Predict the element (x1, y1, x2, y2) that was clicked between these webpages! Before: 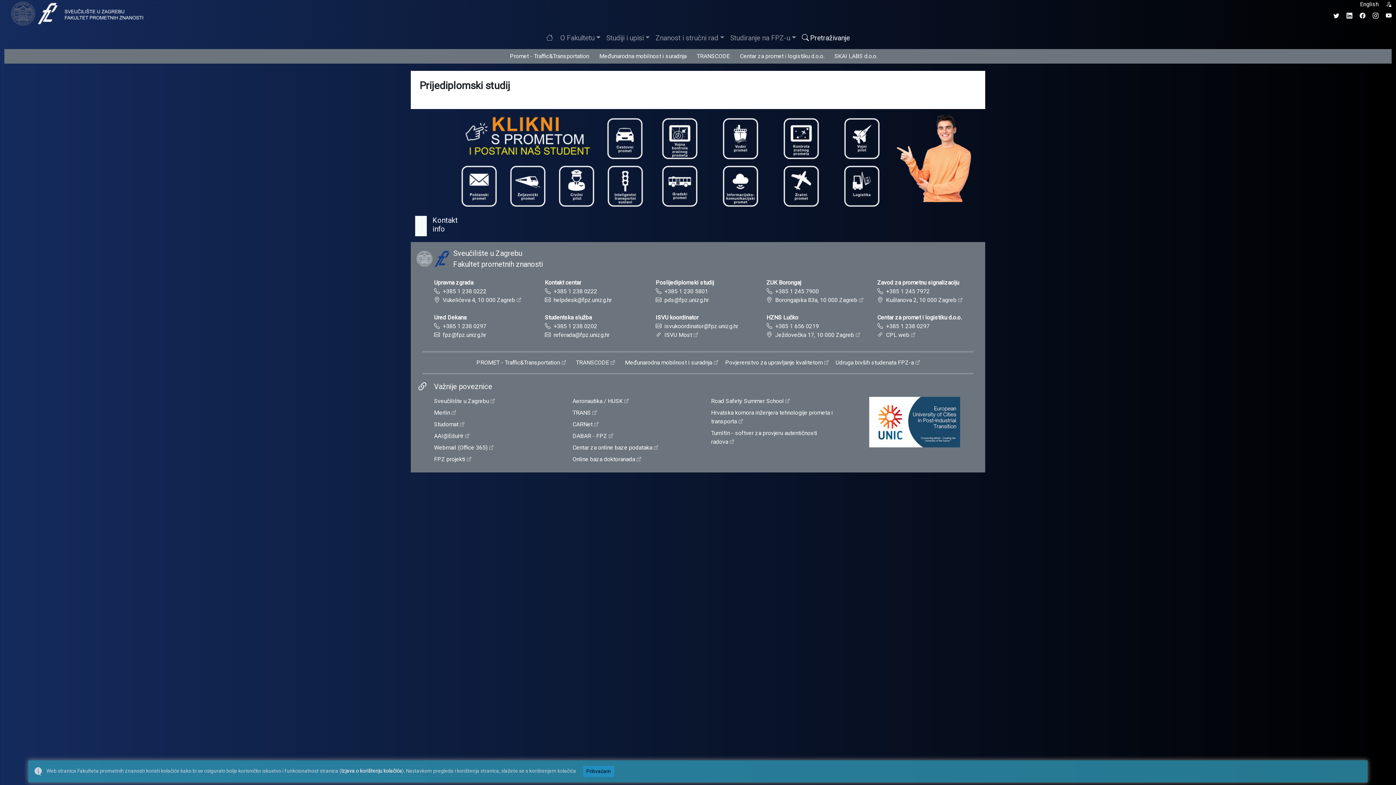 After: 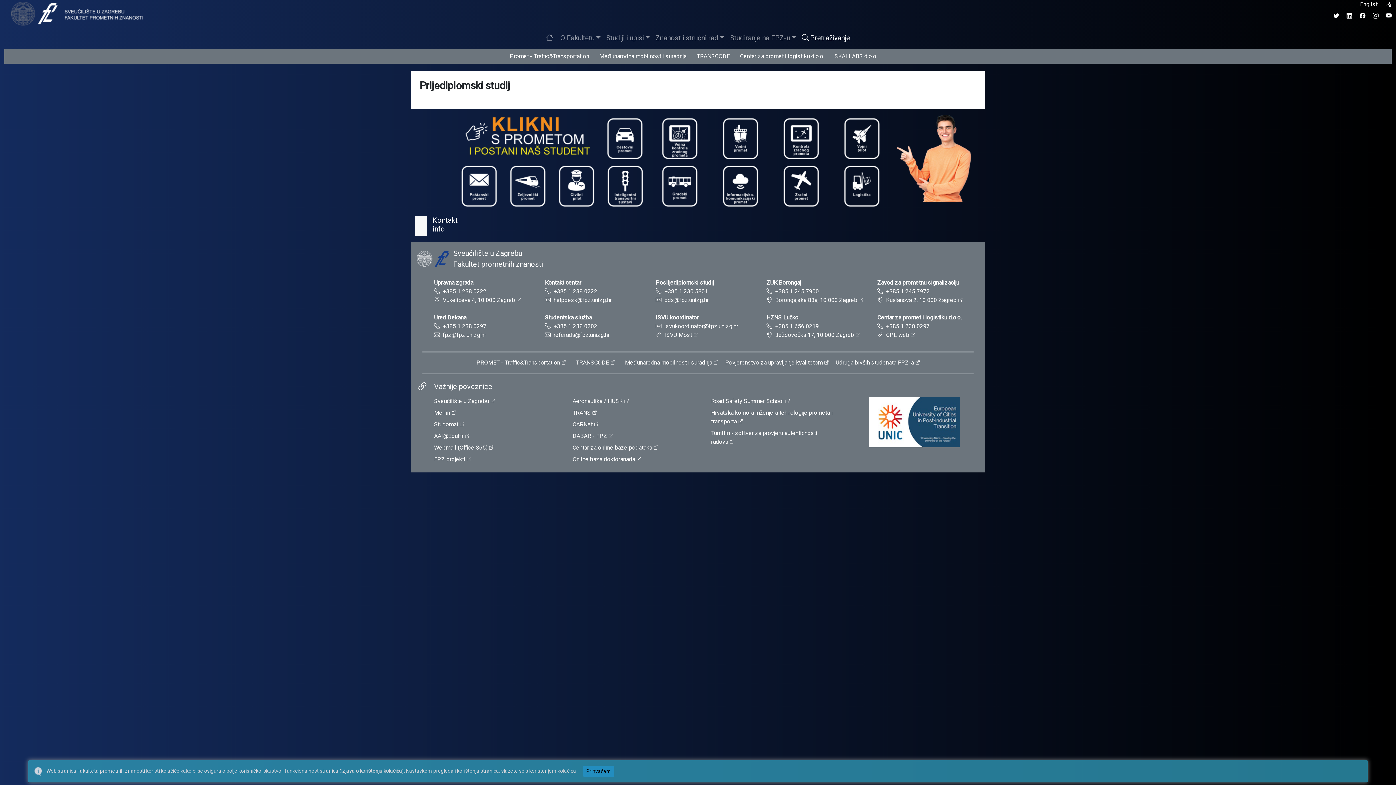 Action: label: YouTube kanal Fakulteta prometnih znanosti bbox: (1386, 12, 1392, 19)